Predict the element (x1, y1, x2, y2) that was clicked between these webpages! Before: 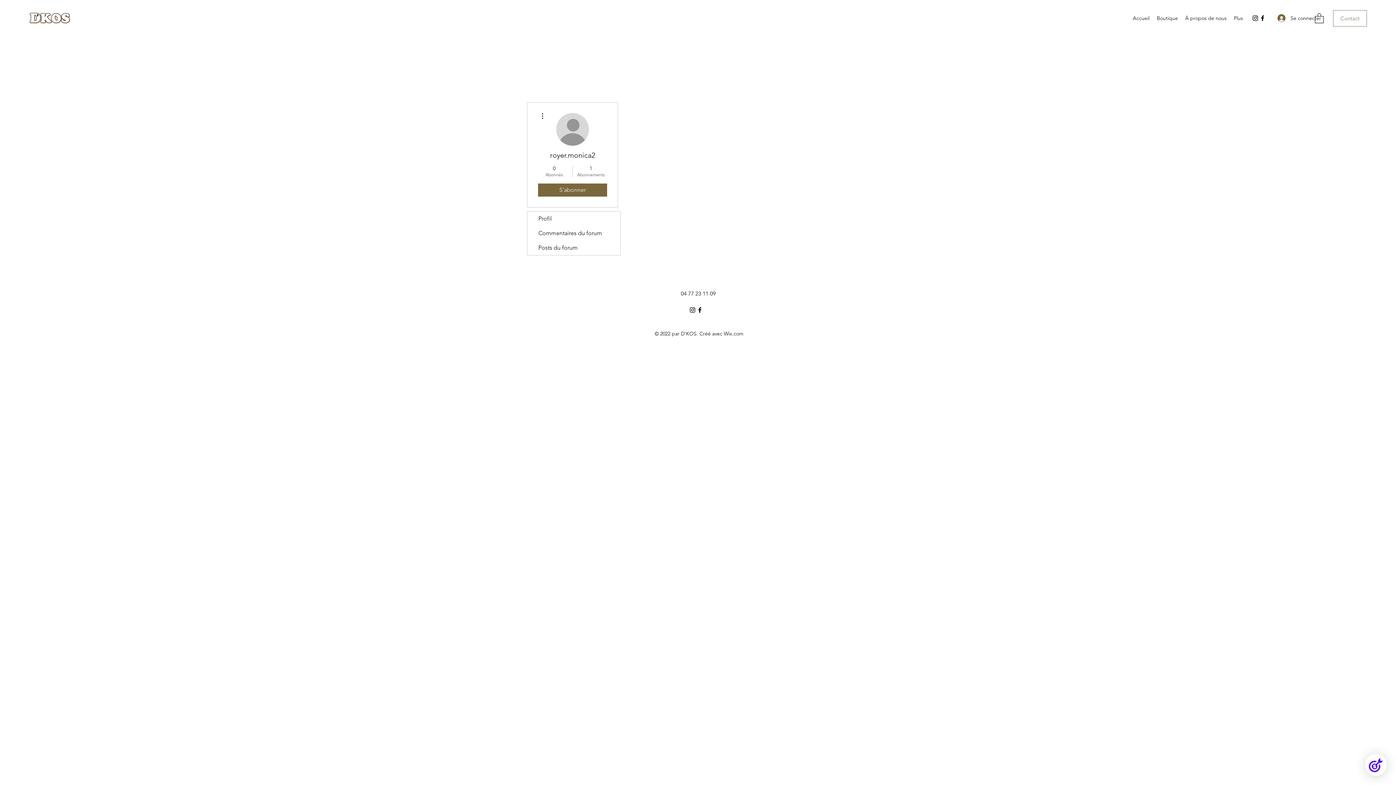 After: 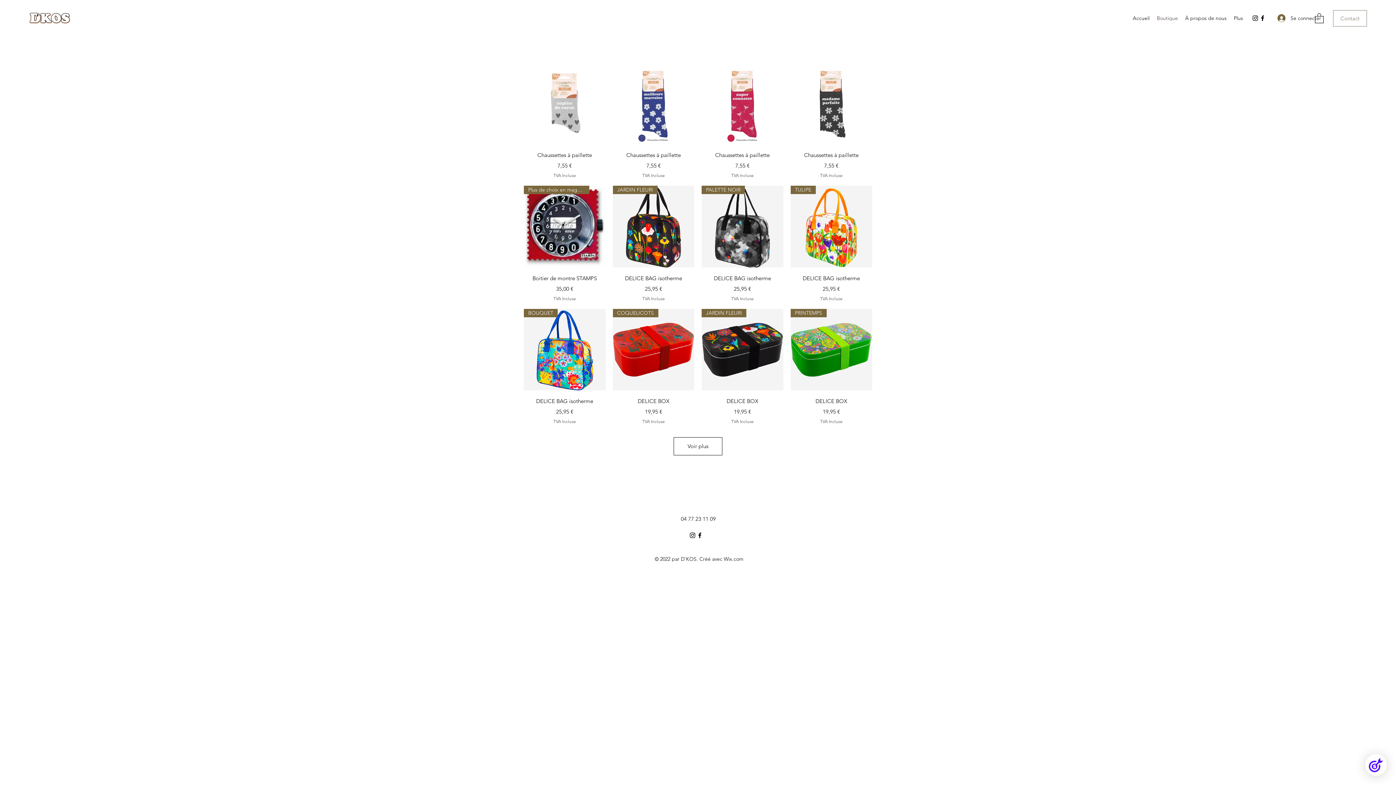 Action: label: Boutique bbox: (1153, 12, 1181, 23)